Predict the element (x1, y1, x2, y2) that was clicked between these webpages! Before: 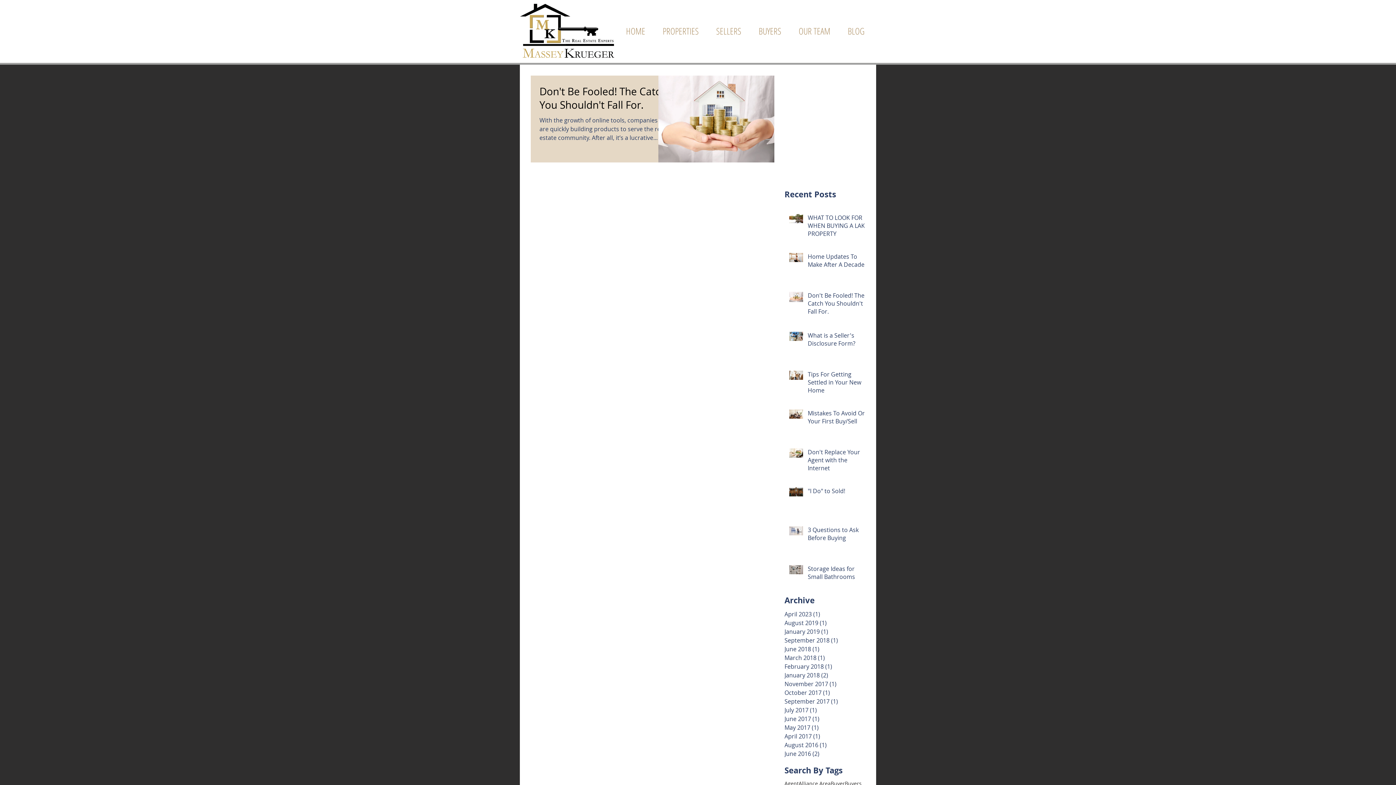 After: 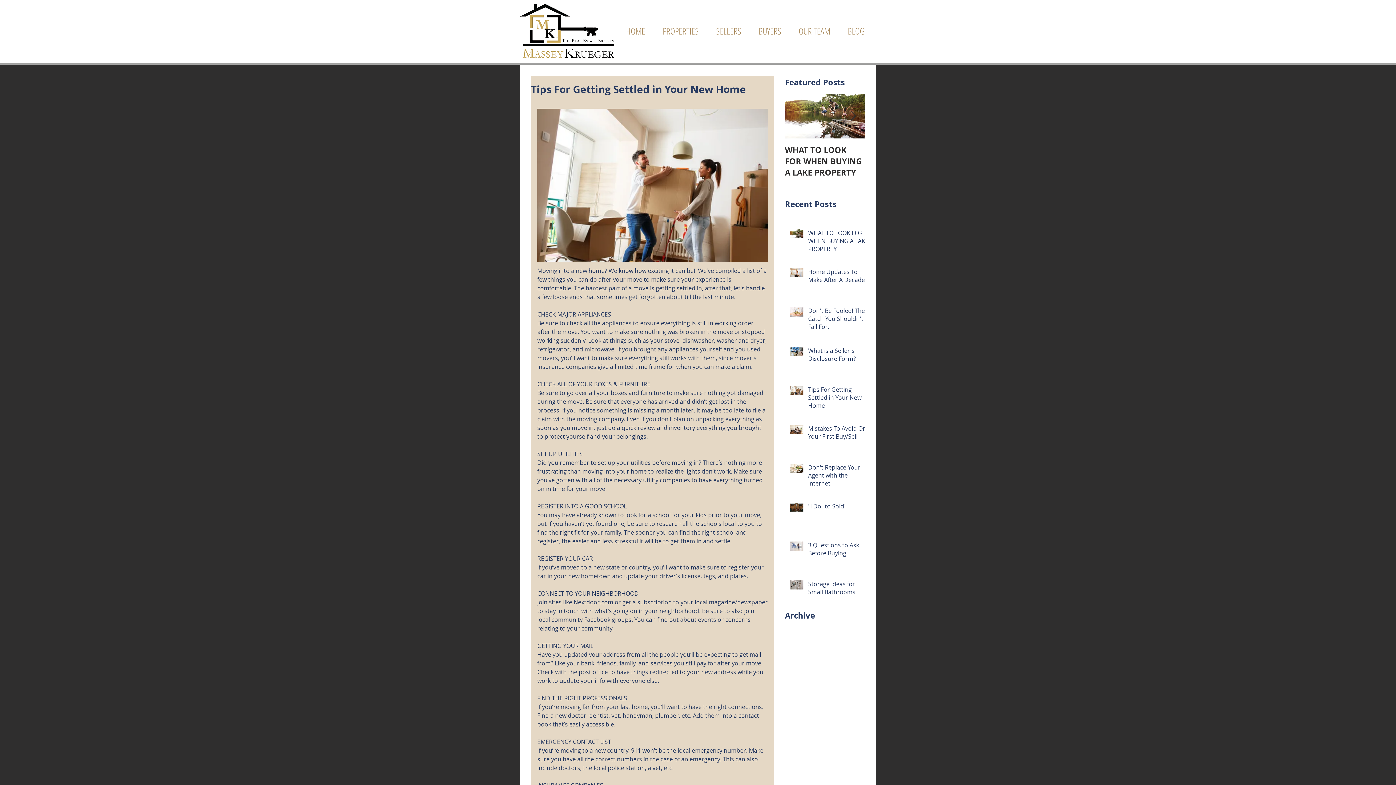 Action: bbox: (808, 370, 869, 397) label: Tips For Getting Settled in Your New Home